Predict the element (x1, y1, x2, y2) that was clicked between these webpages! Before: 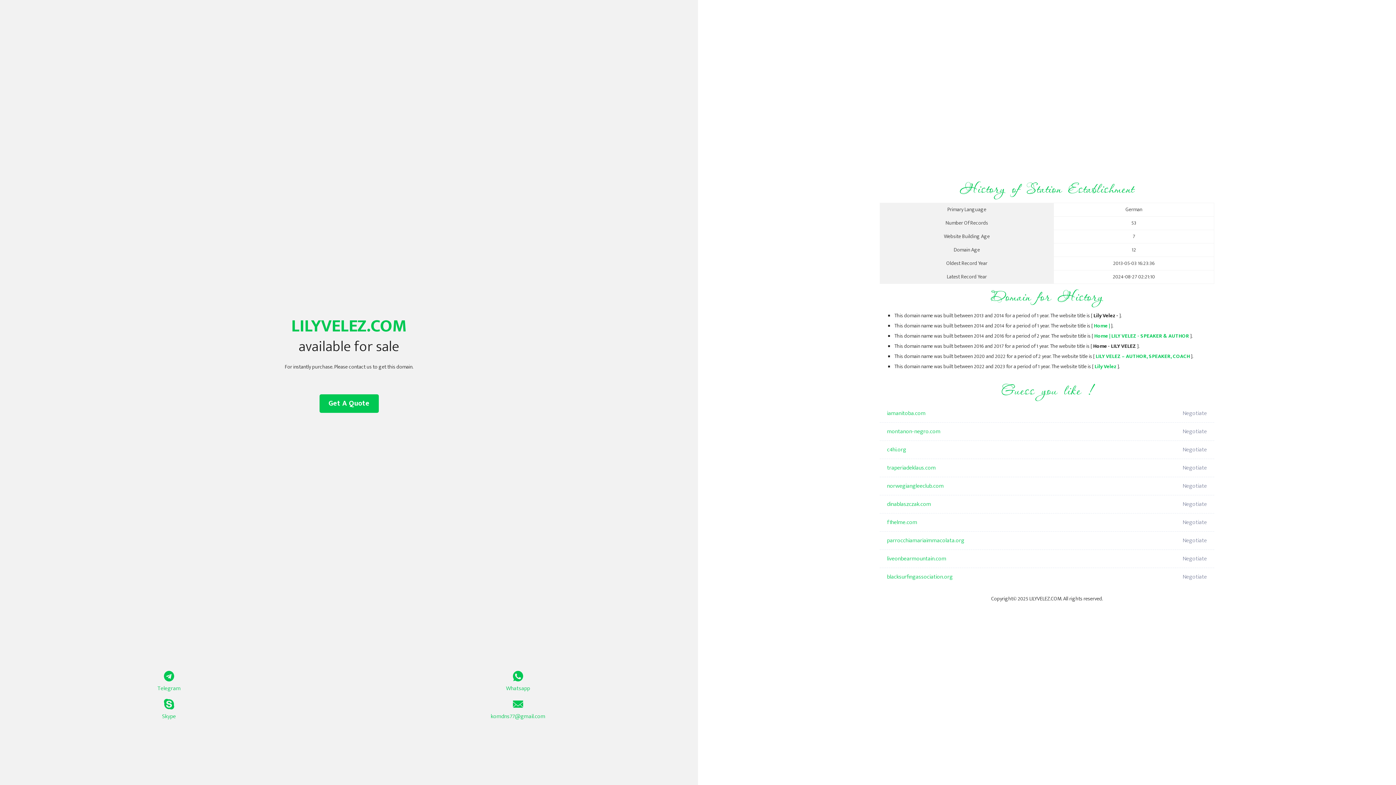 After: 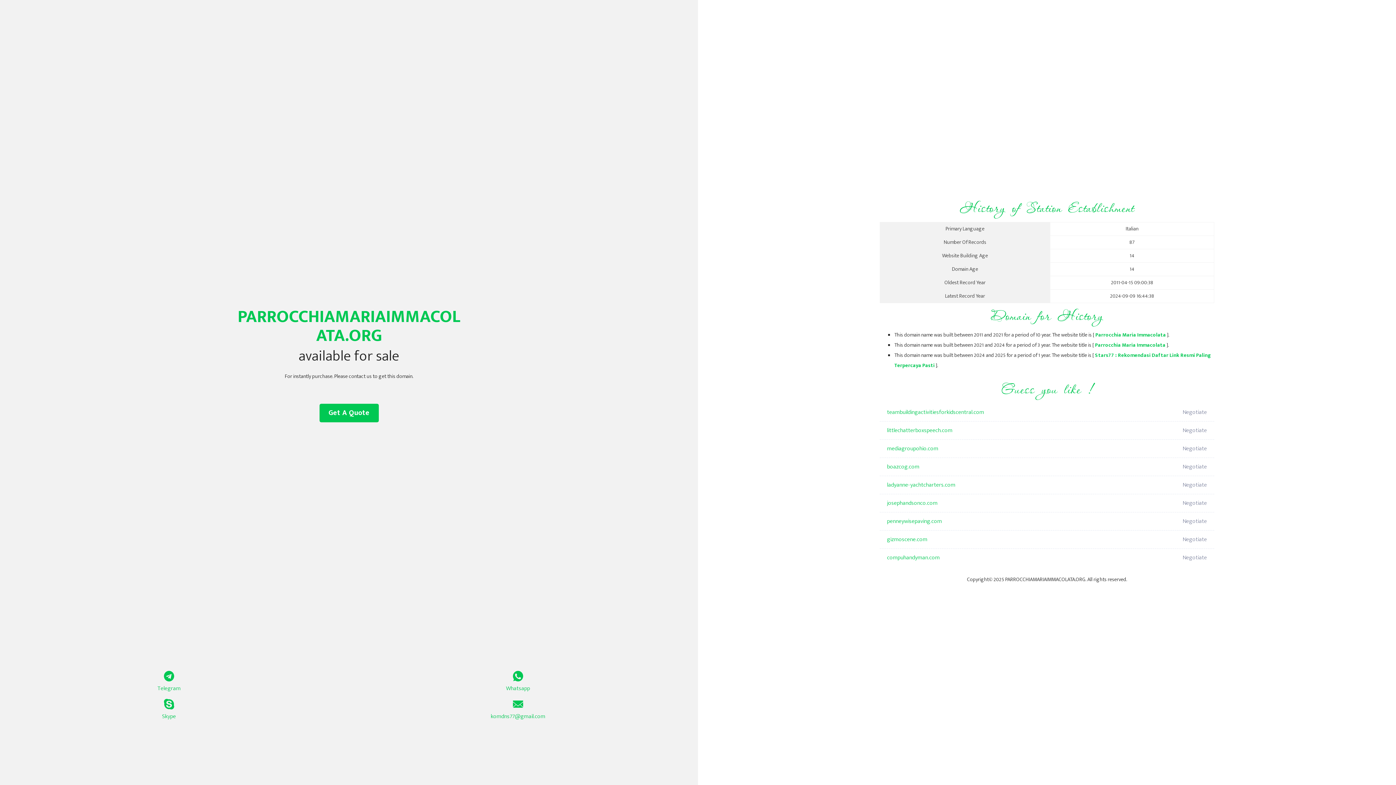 Action: bbox: (887, 532, 1098, 550) label: parrocchiamariaimmacolata.org